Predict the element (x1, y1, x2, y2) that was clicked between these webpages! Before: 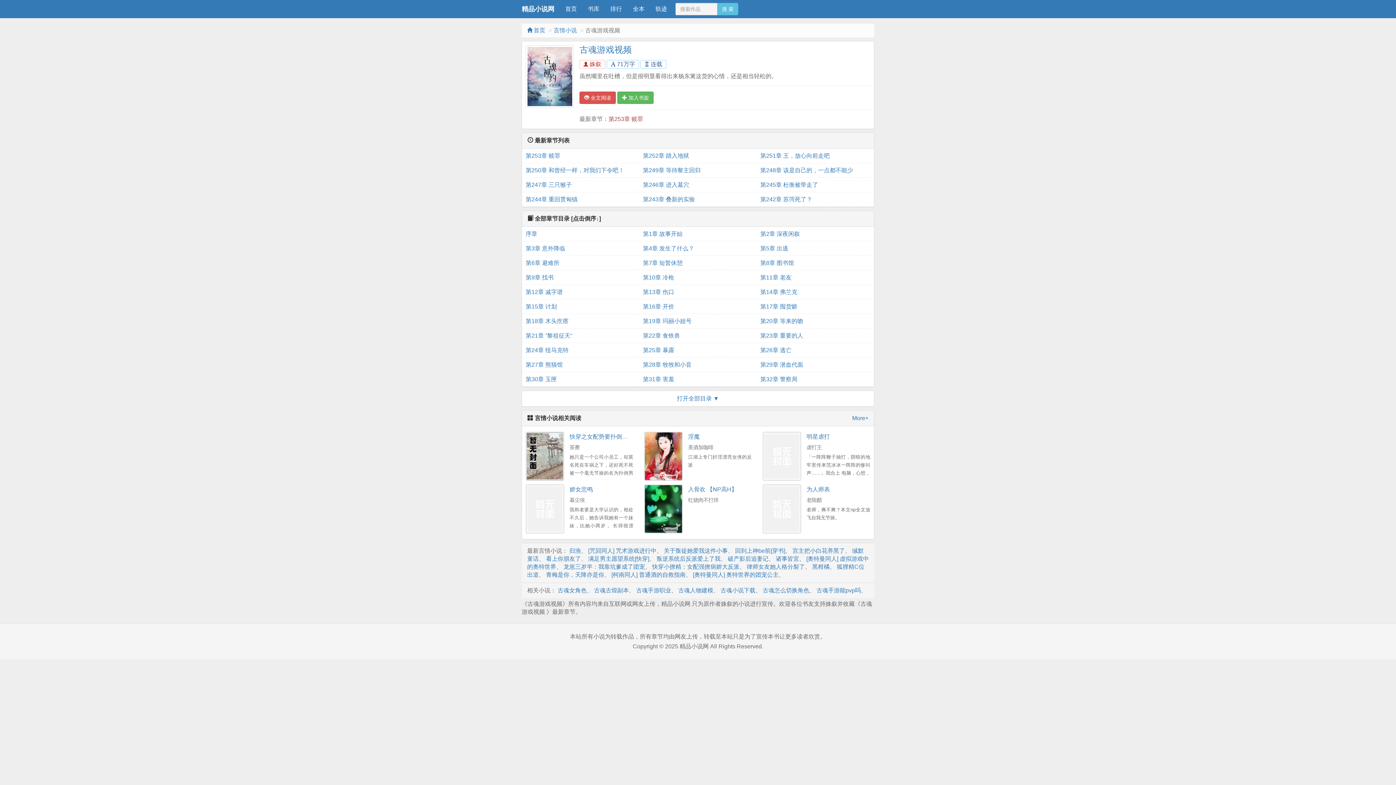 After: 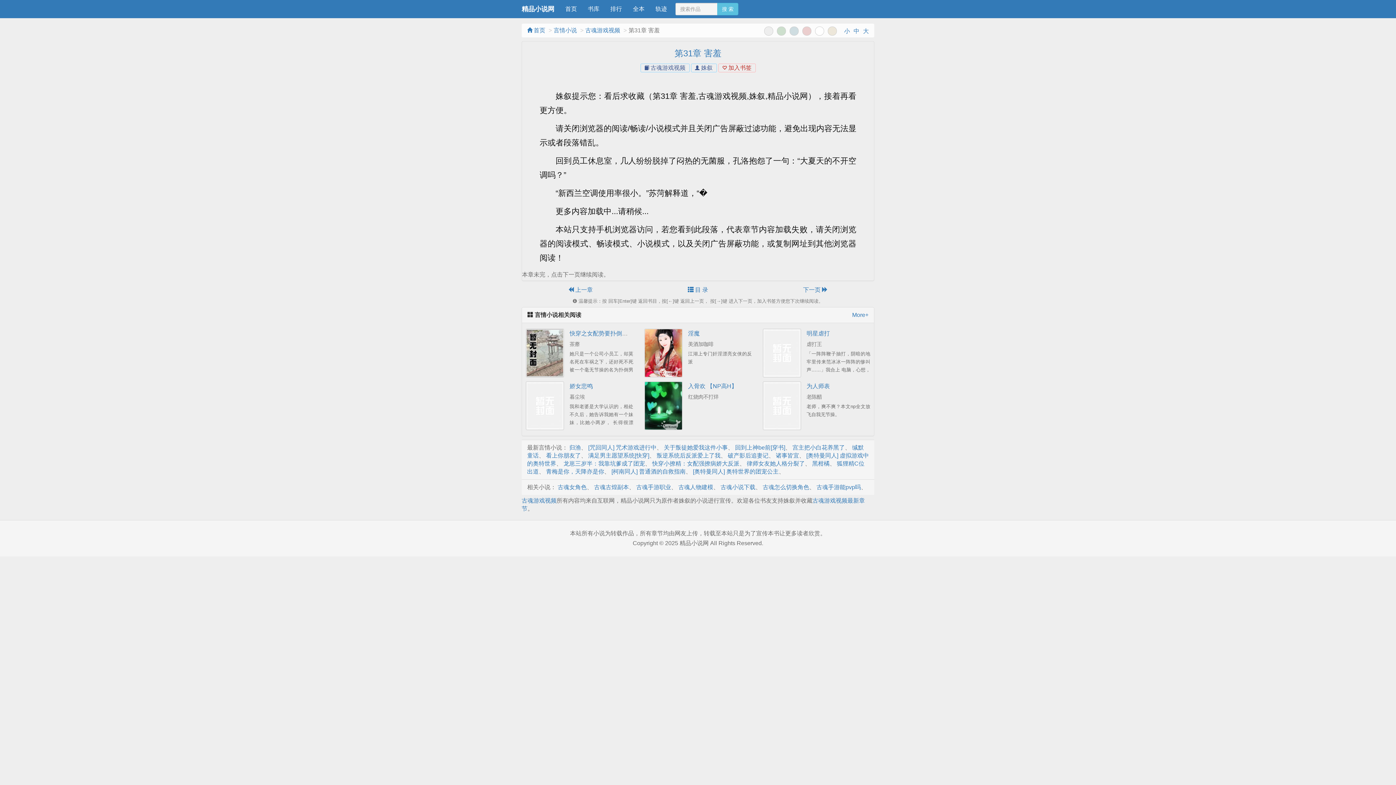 Action: label: 第31章 害羞 bbox: (643, 372, 753, 386)